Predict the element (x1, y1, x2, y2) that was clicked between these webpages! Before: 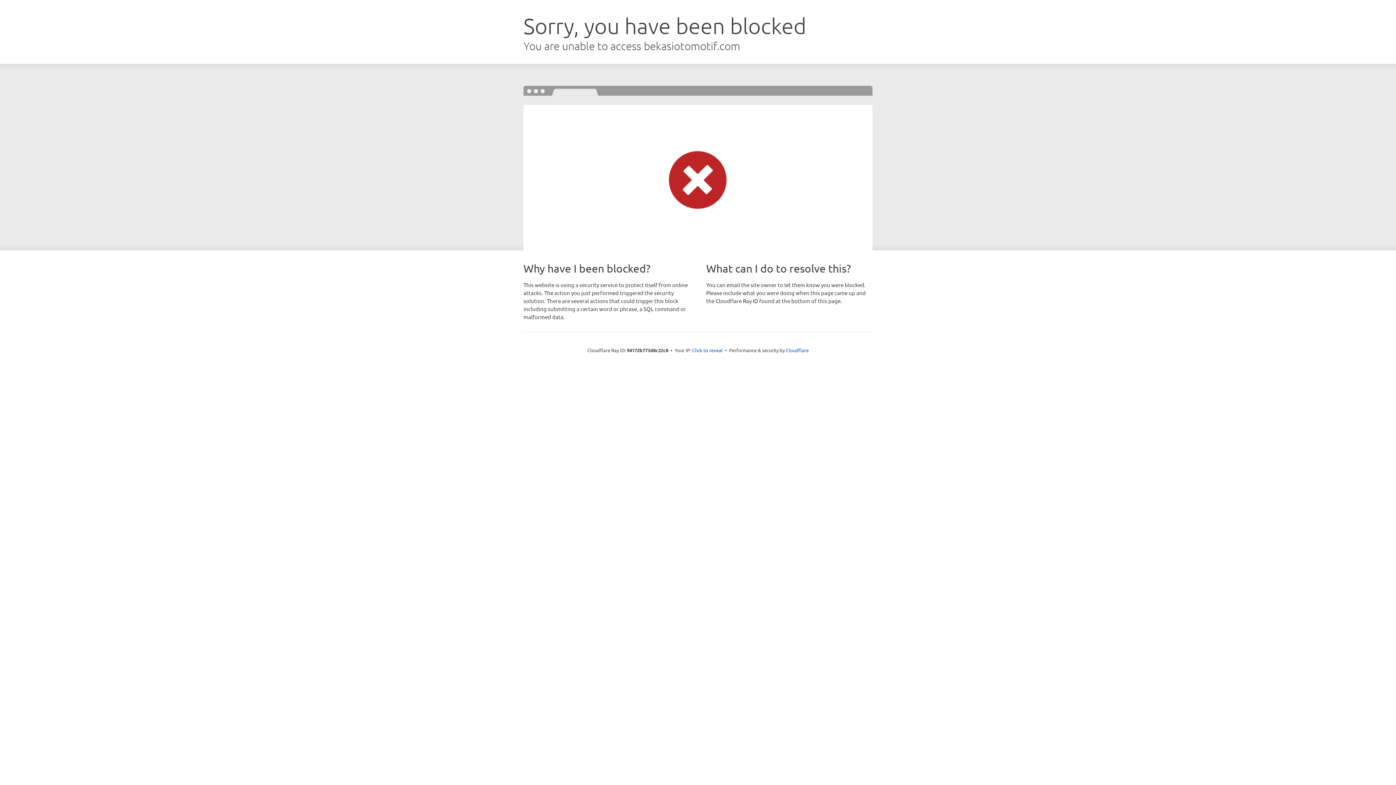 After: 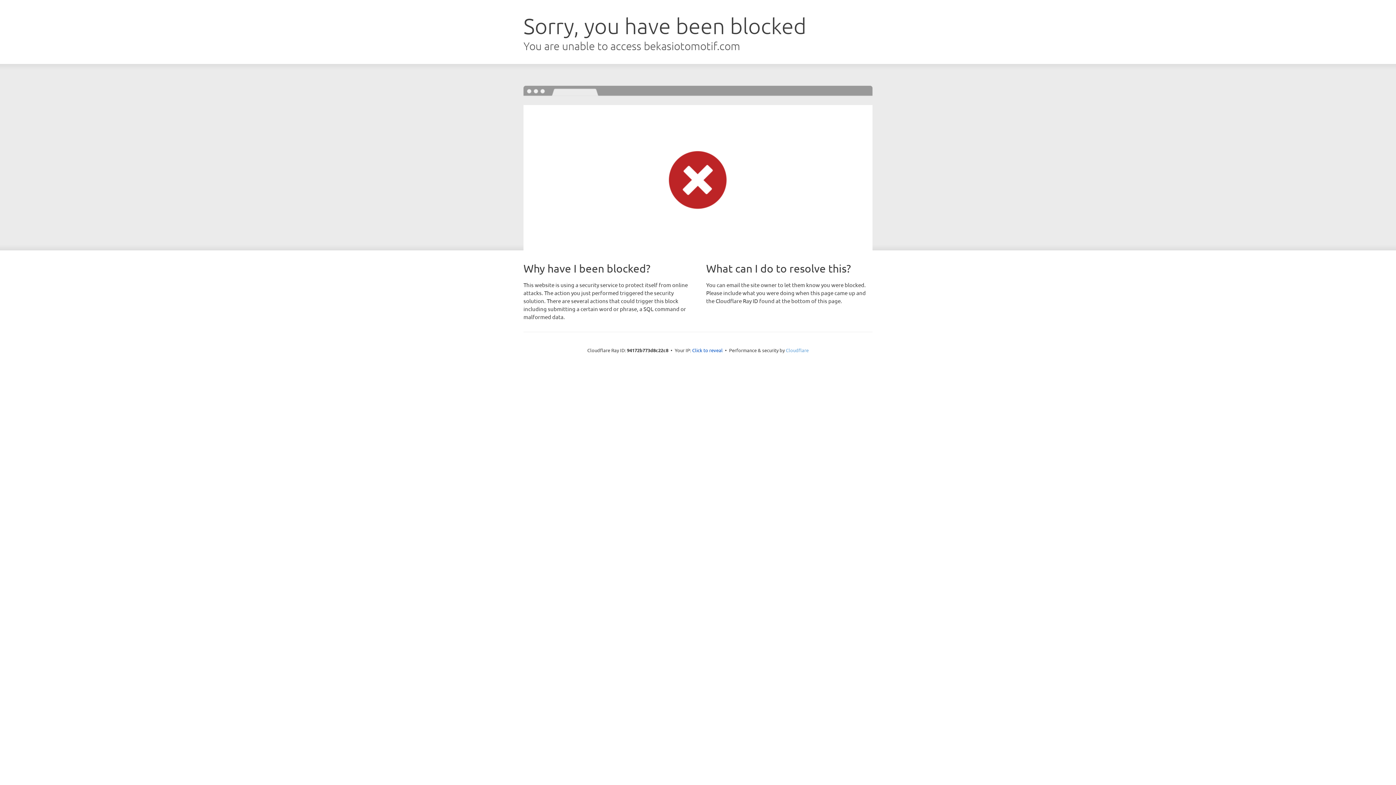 Action: label: Cloudflare bbox: (786, 347, 808, 353)